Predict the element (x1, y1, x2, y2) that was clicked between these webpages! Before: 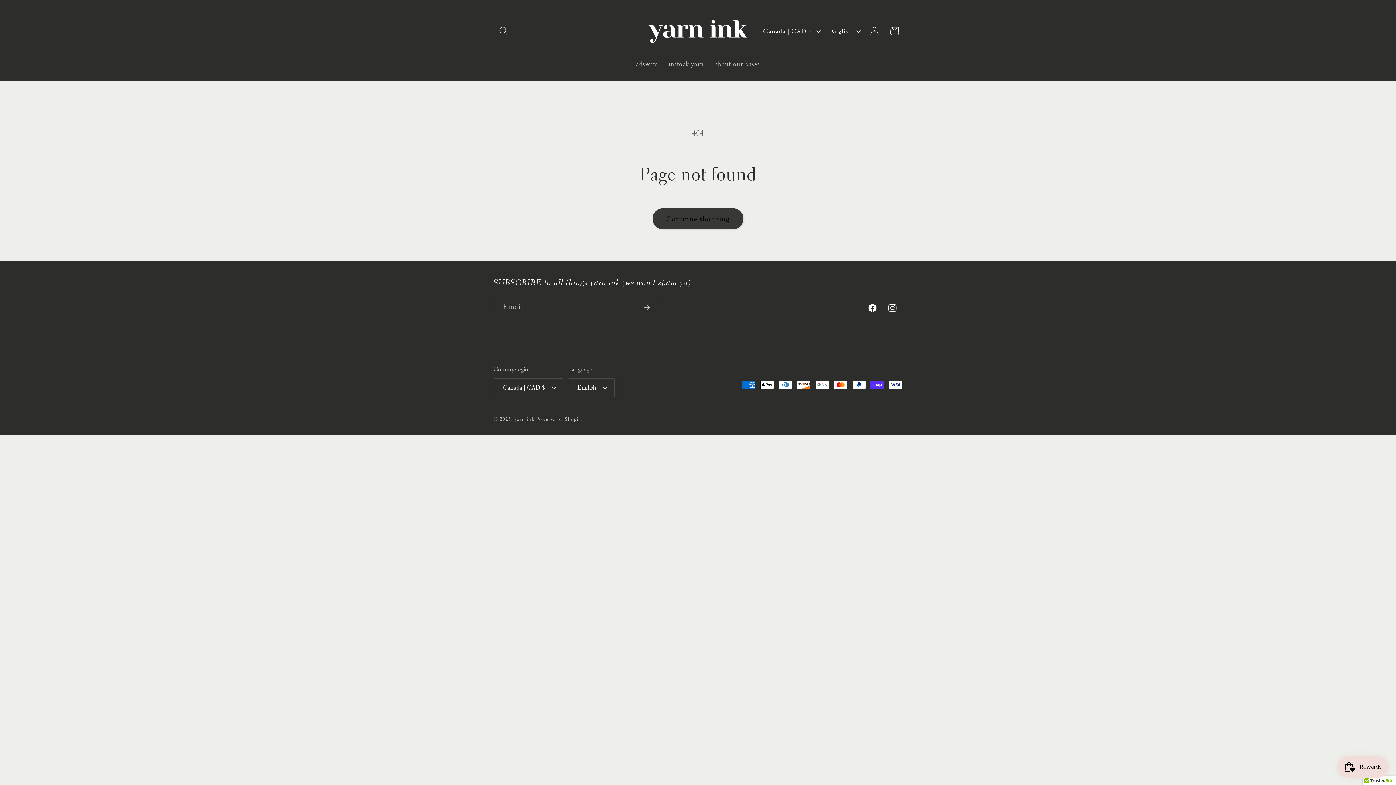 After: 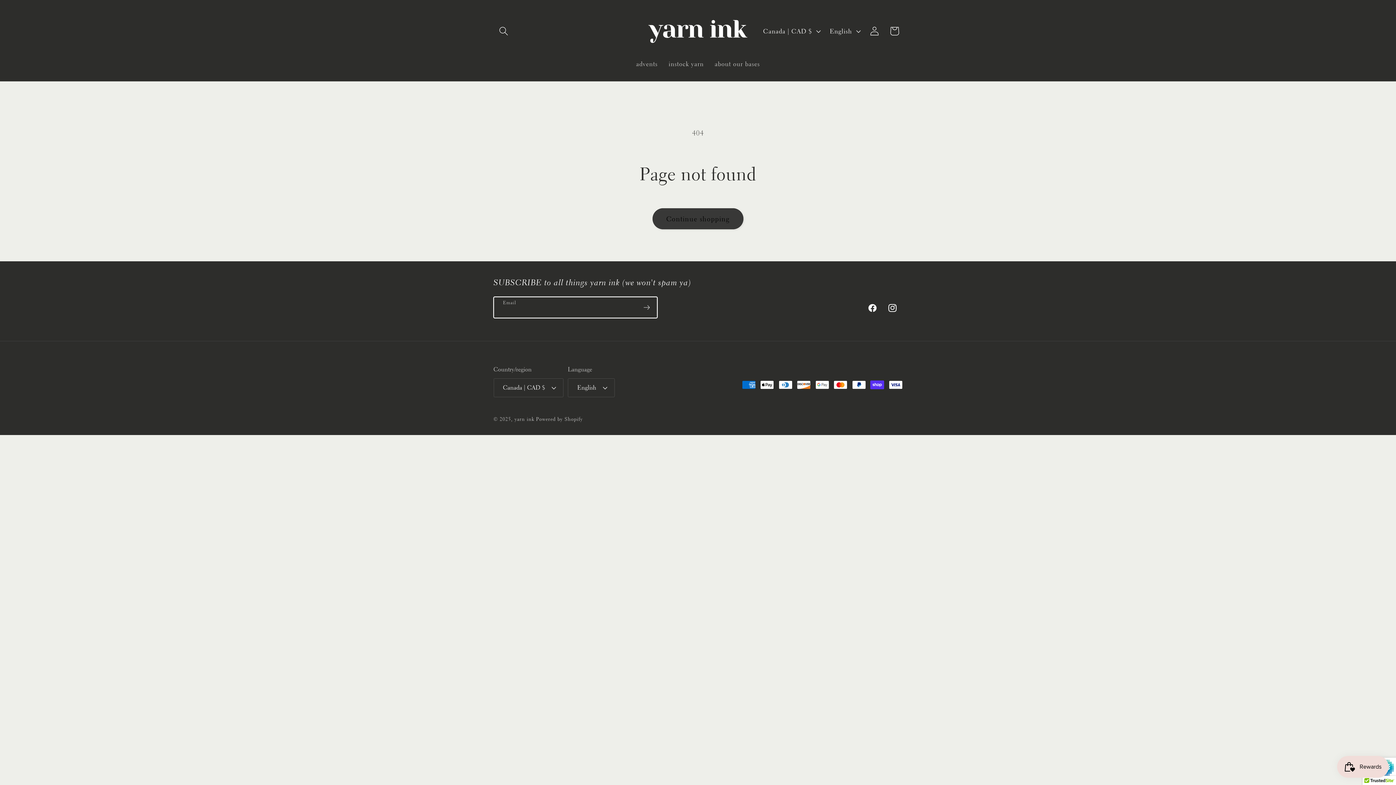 Action: bbox: (636, 297, 656, 318) label: Subscribe